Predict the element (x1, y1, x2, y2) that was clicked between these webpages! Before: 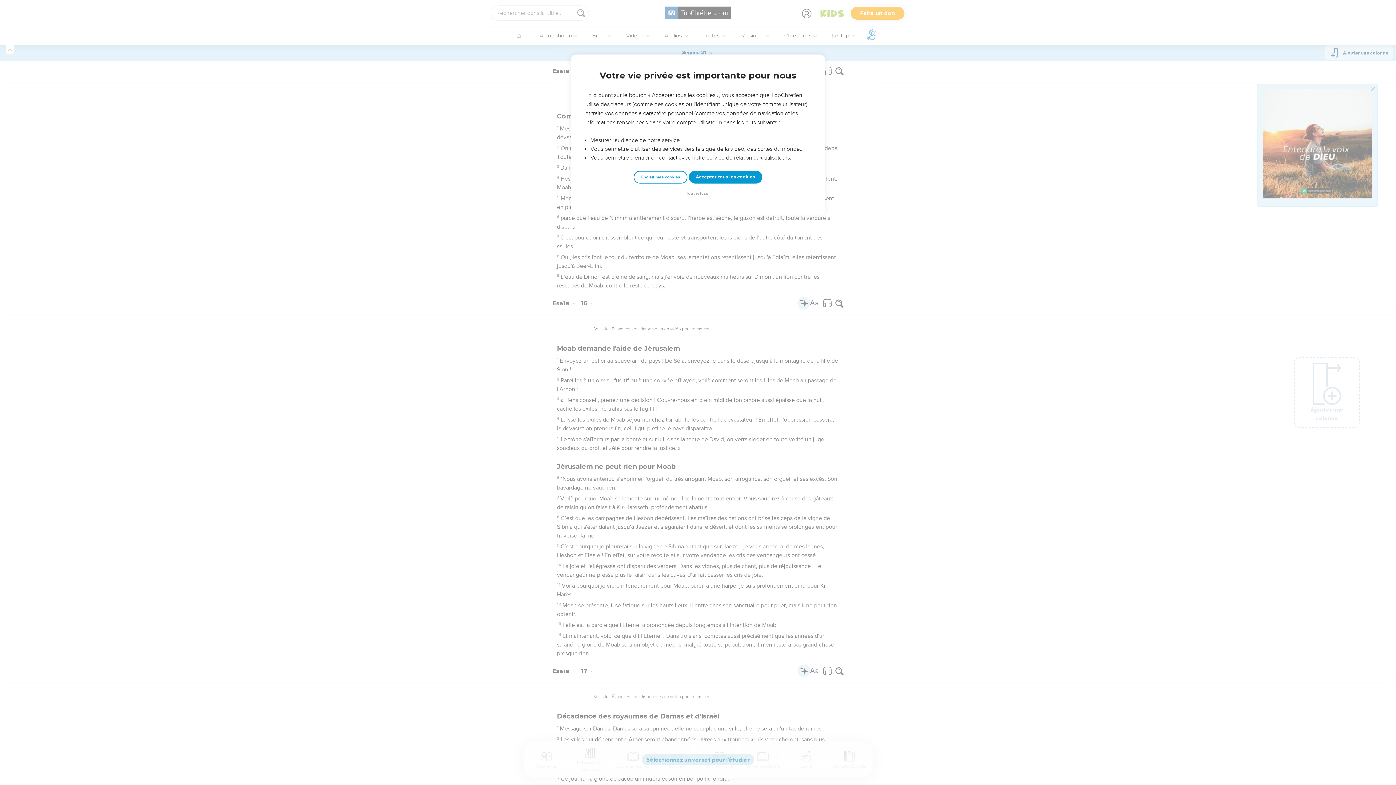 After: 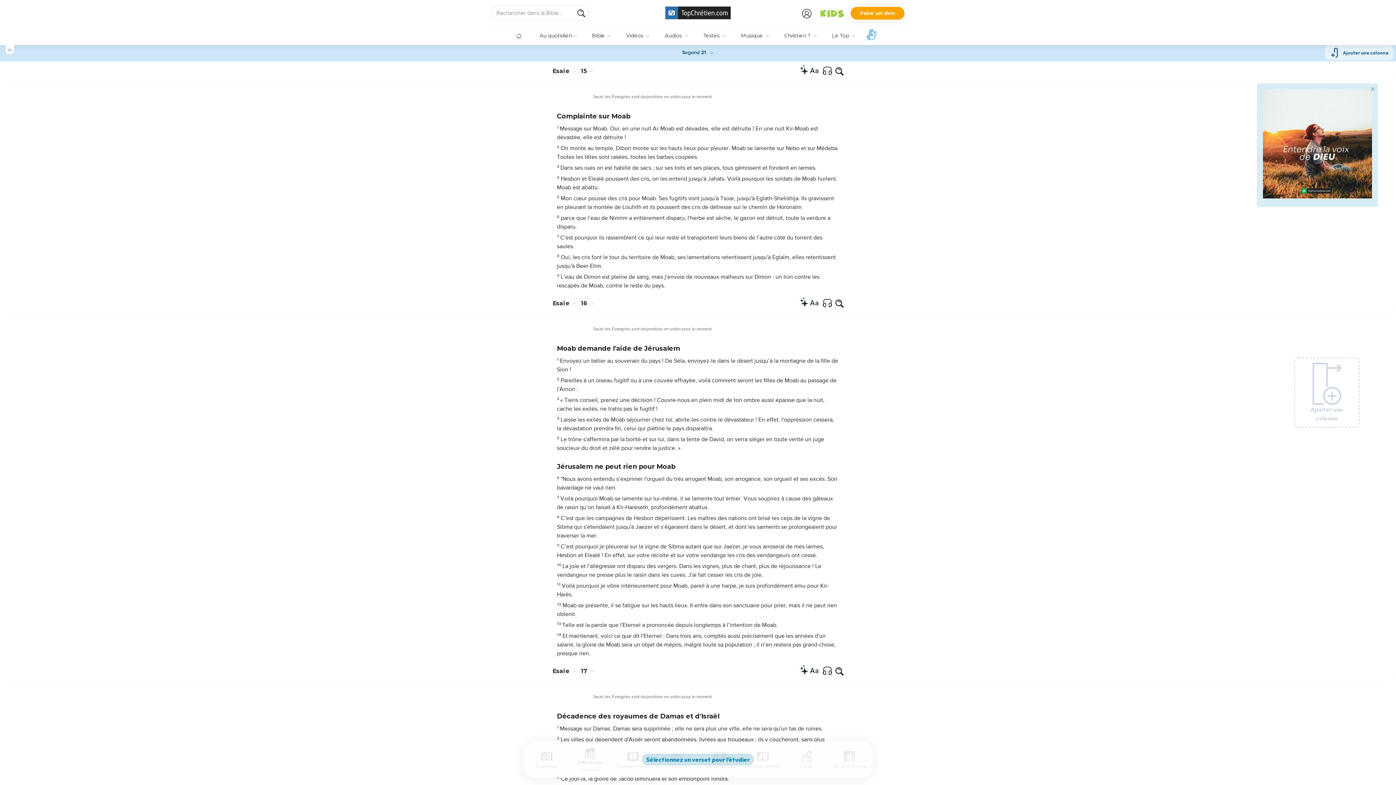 Action: bbox: (688, 170, 762, 183) label: Accepter tous les cookies